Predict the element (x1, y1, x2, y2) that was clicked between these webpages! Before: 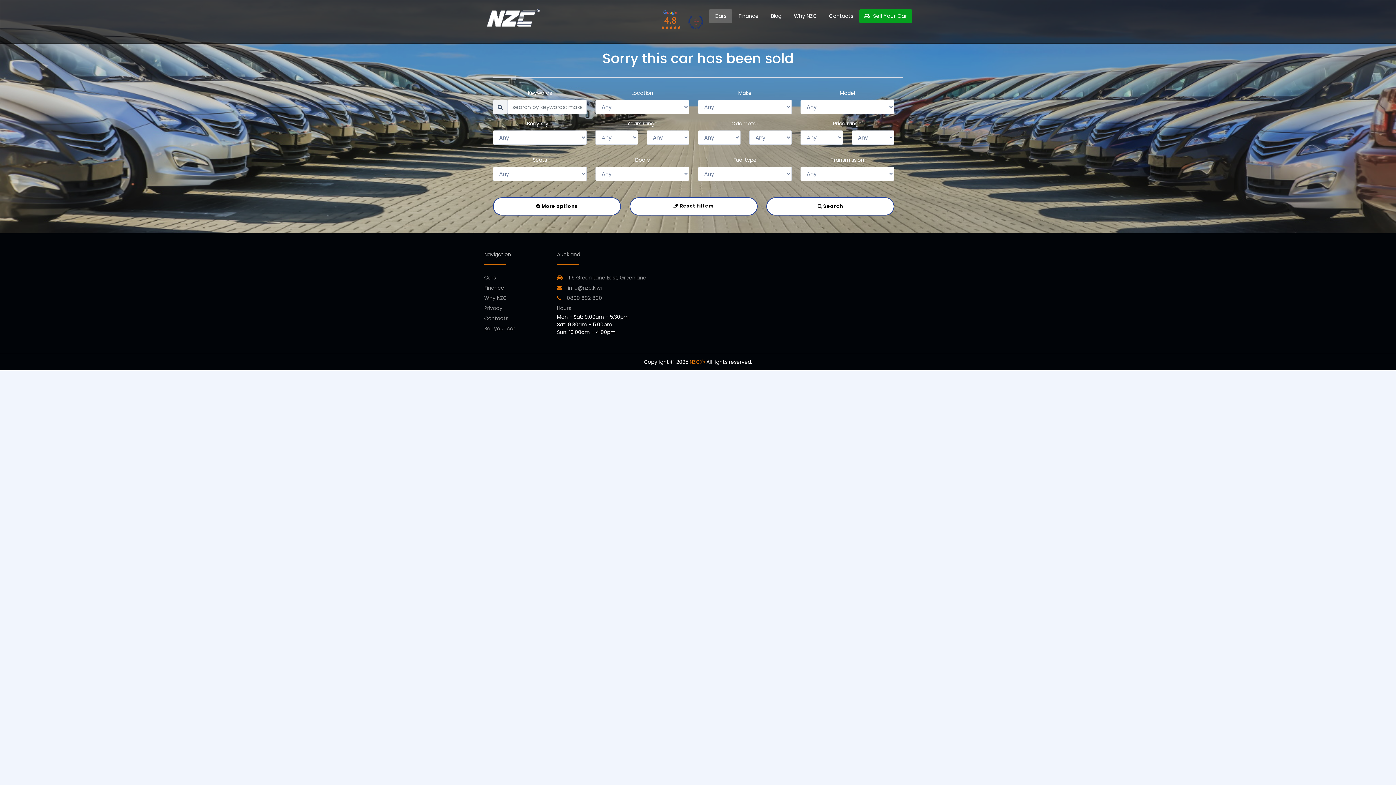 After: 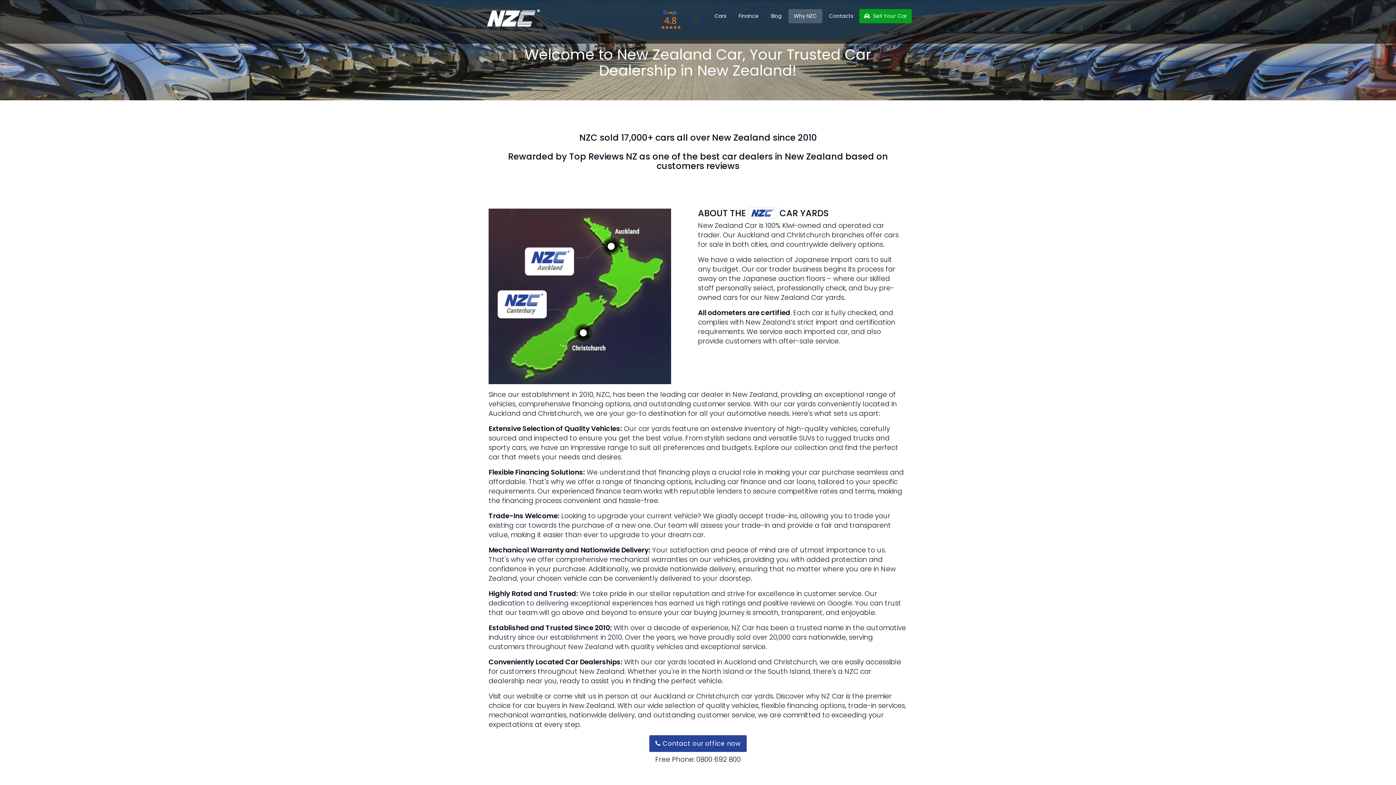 Action: bbox: (788, 9, 822, 23) label: Why NZC